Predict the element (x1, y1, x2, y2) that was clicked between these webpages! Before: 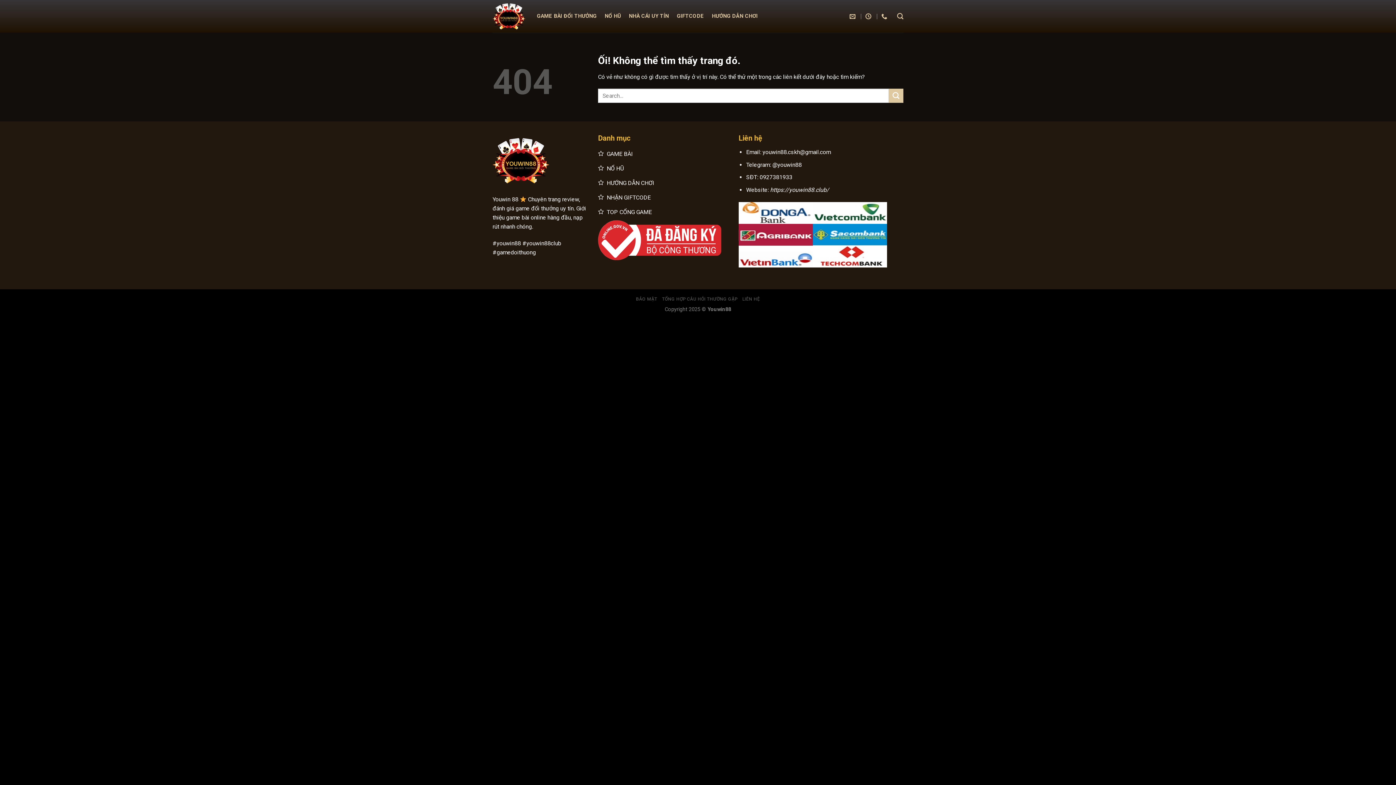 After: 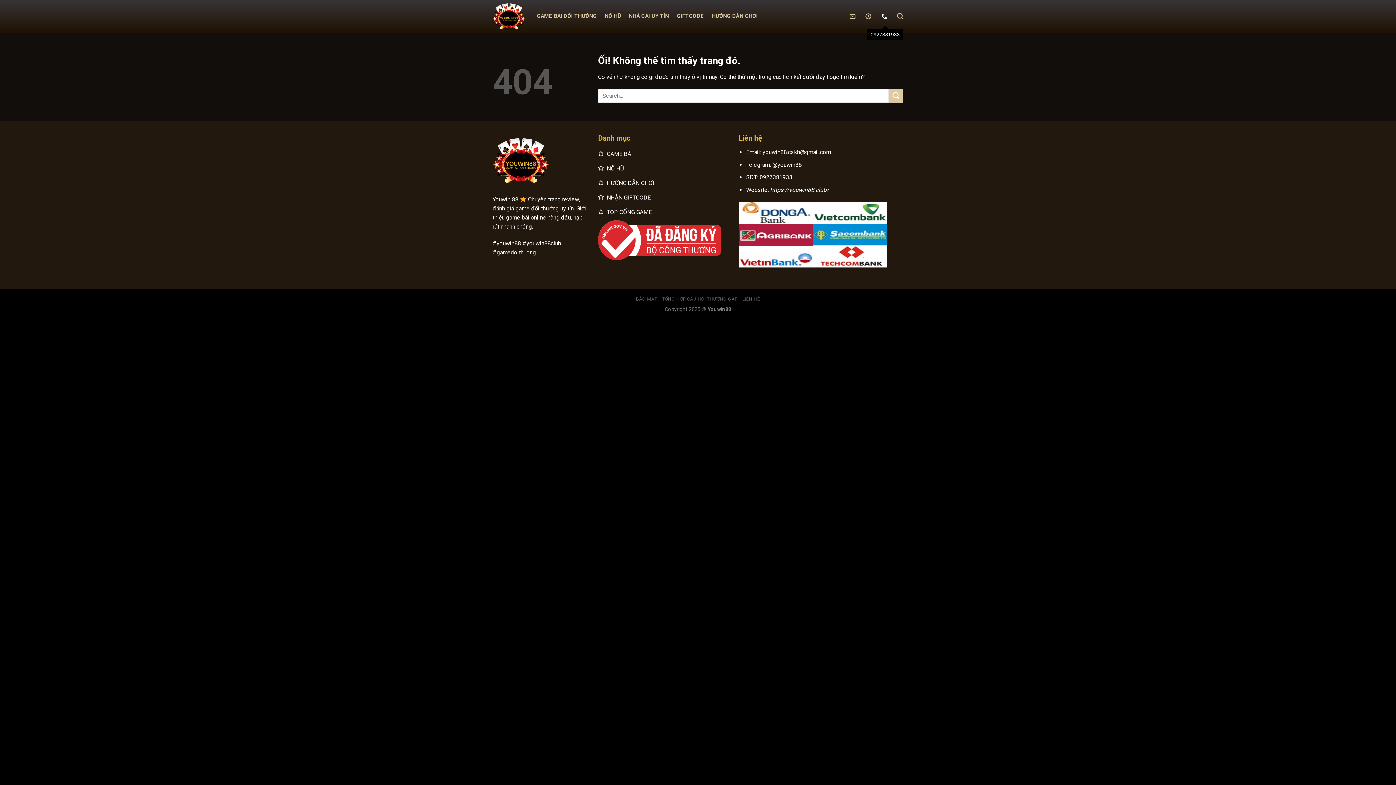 Action: bbox: (881, 9, 889, 23)